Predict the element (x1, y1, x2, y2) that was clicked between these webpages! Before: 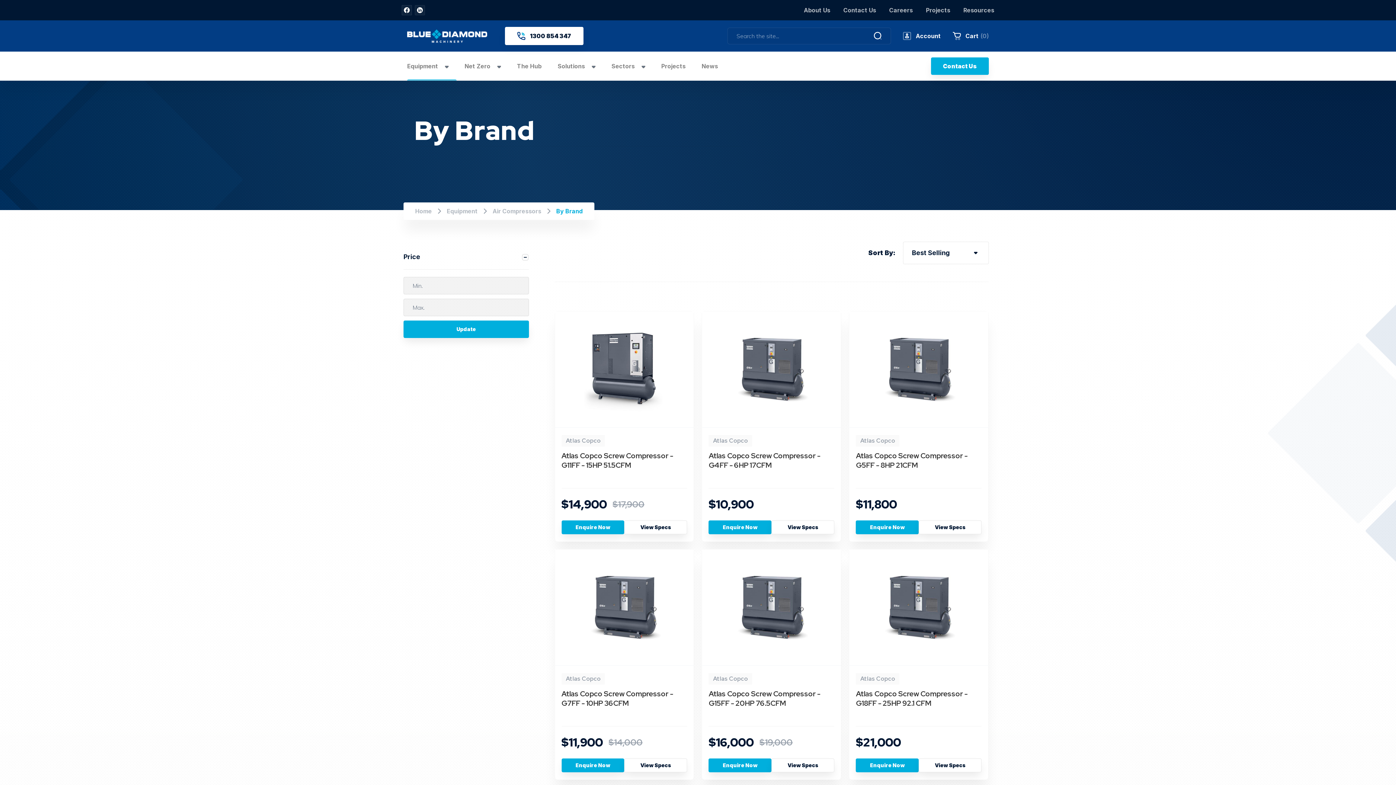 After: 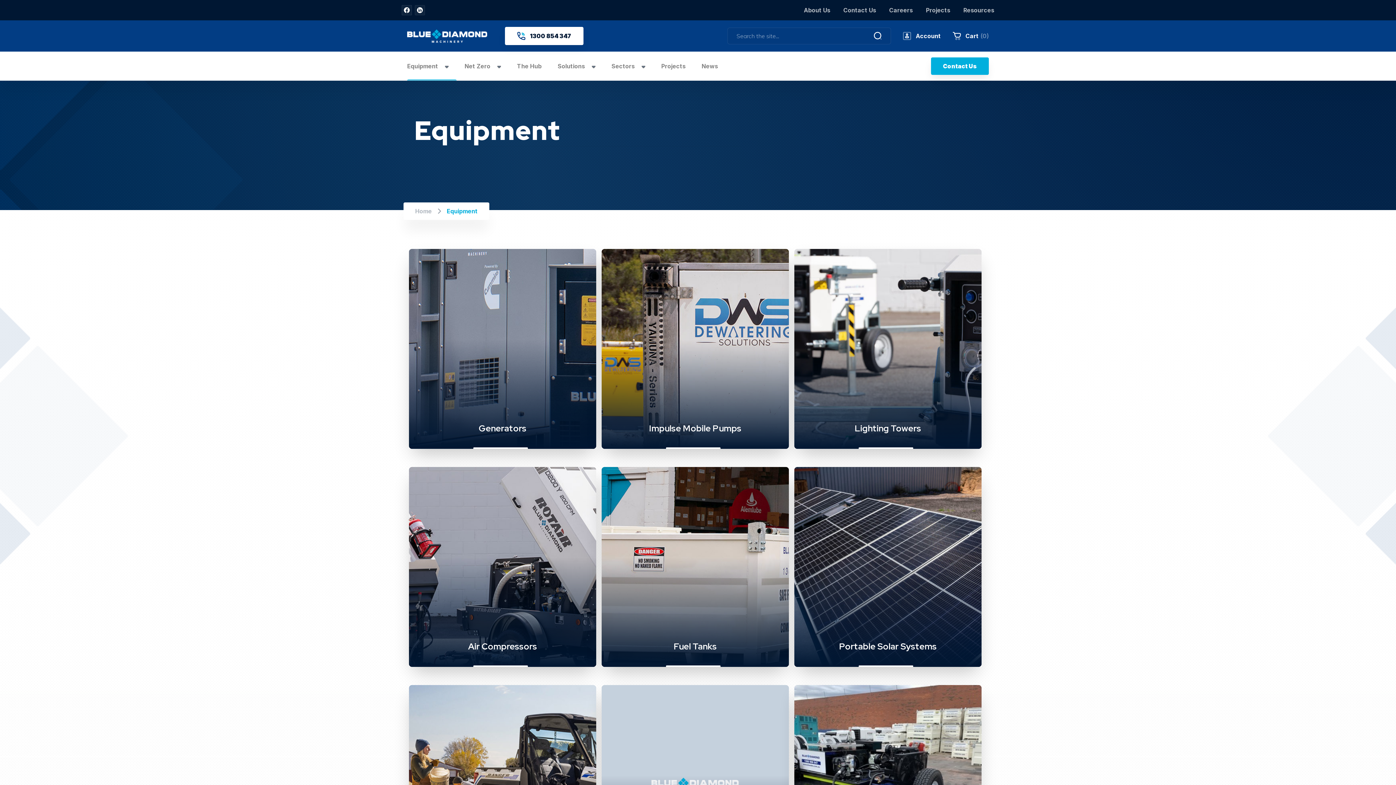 Action: bbox: (446, 206, 477, 215) label: Equipment